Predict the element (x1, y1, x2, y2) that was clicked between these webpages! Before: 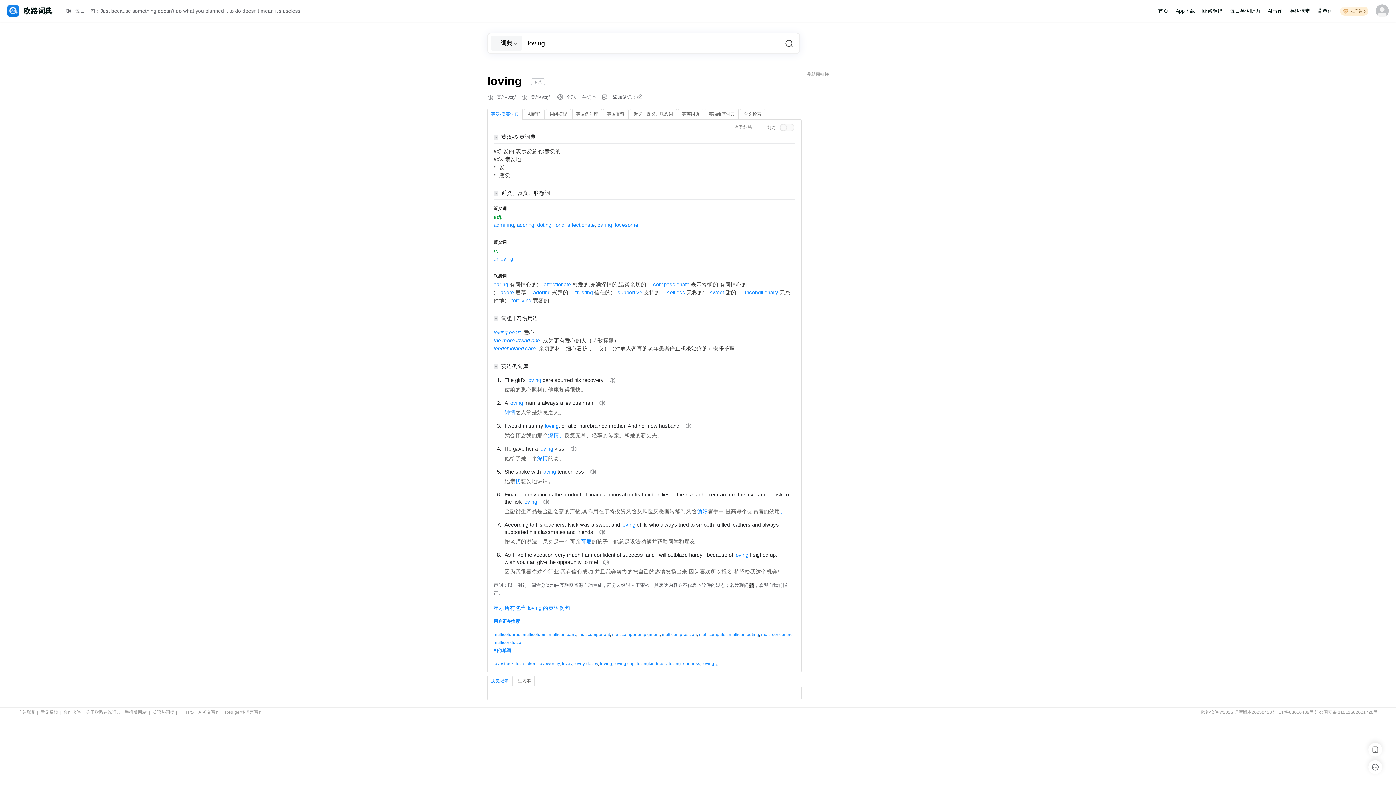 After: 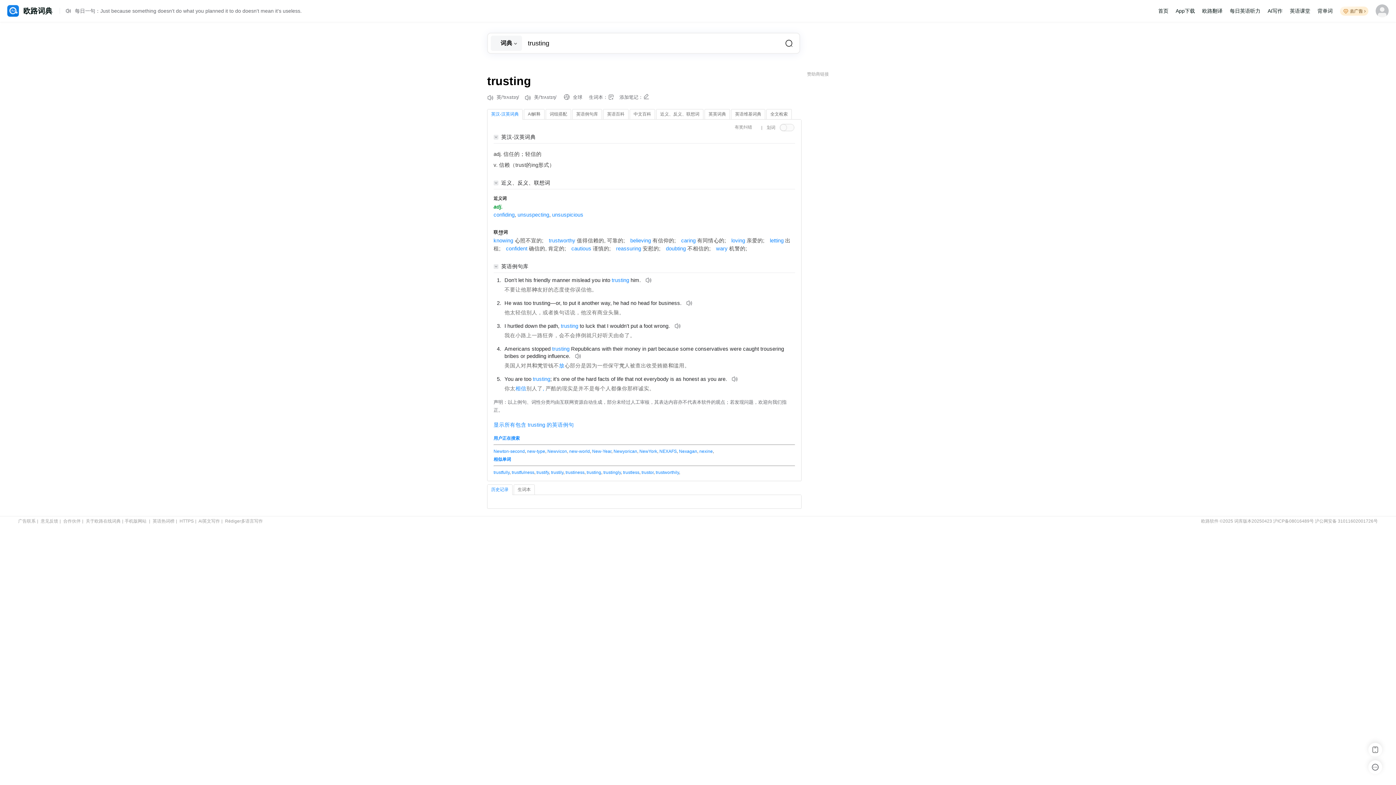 Action: bbox: (575, 289, 593, 295) label: trusting